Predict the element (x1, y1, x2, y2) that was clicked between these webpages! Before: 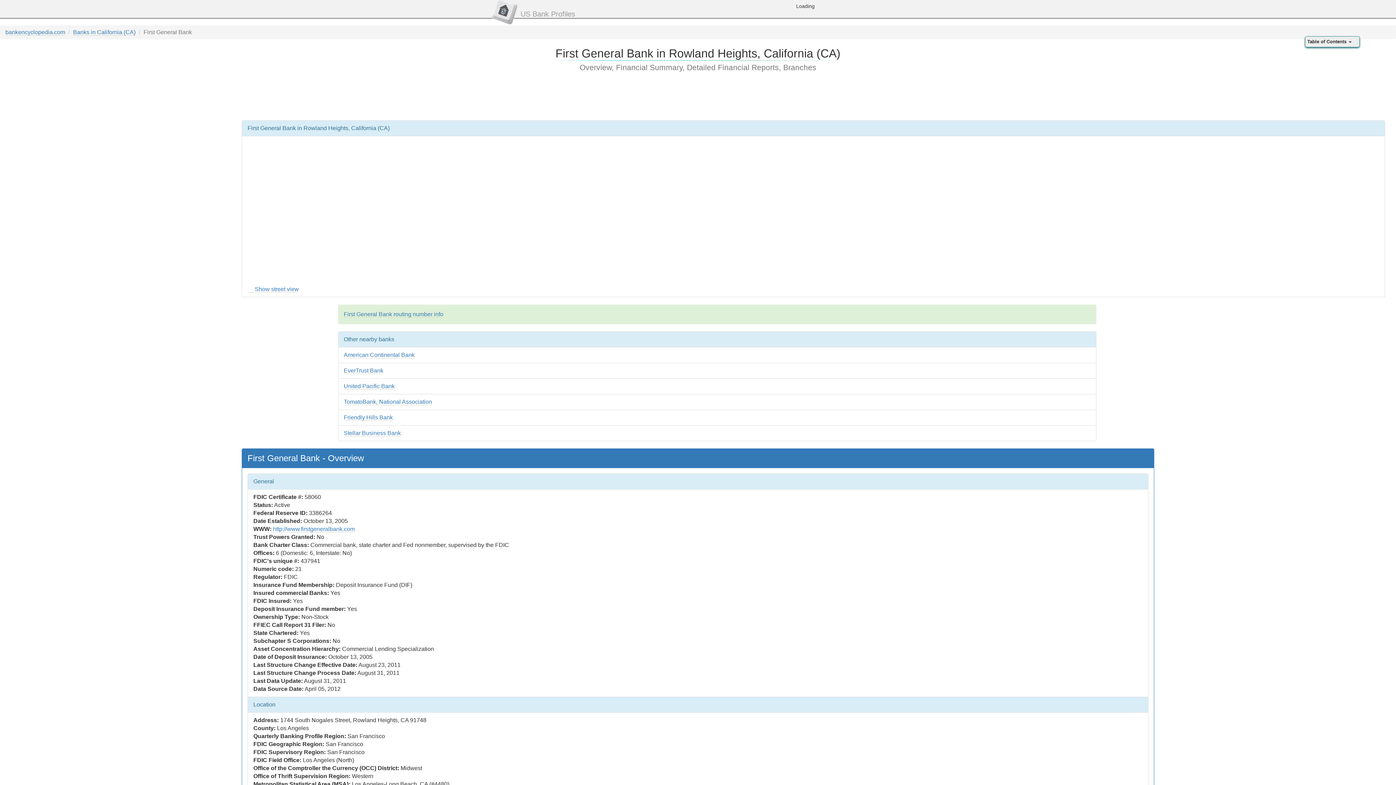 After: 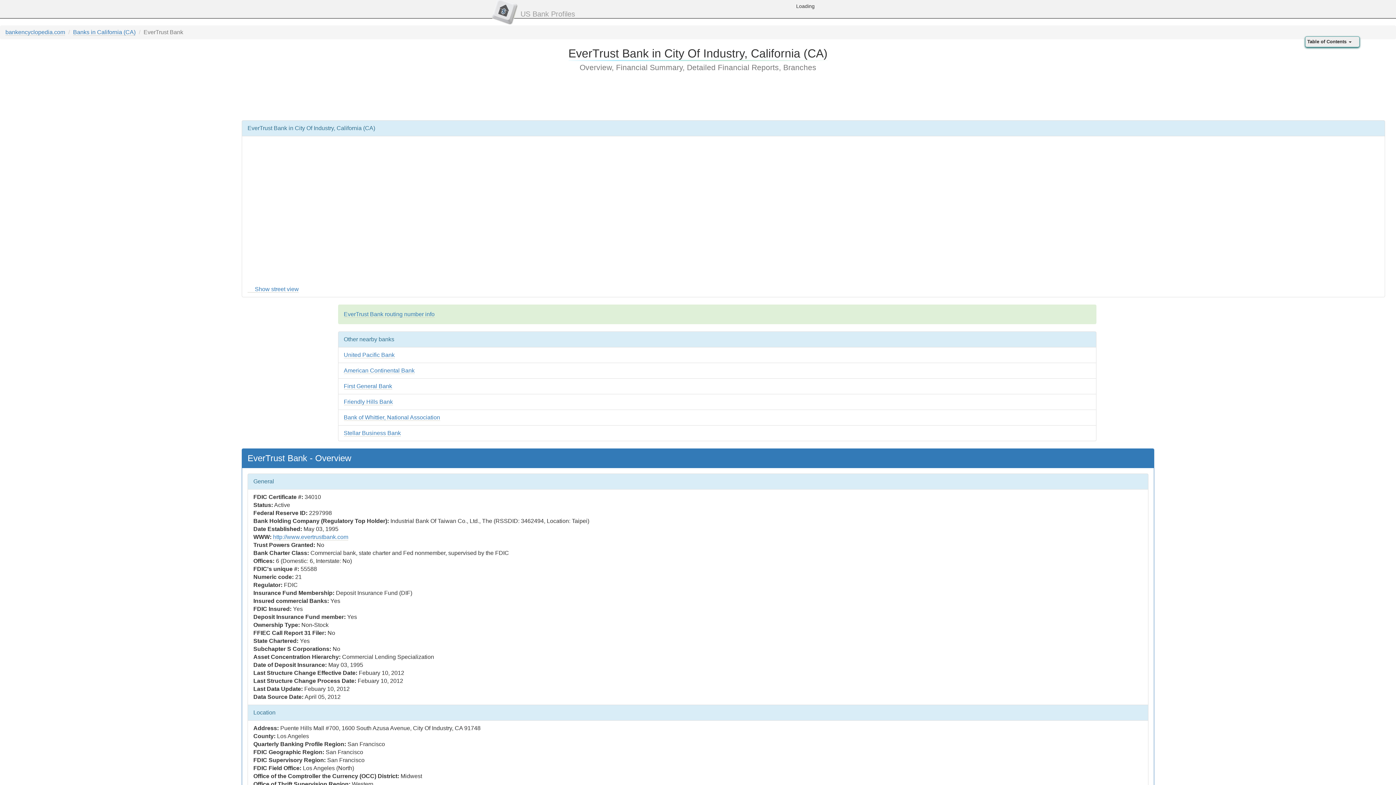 Action: label: EverTrust Bank bbox: (343, 367, 383, 374)